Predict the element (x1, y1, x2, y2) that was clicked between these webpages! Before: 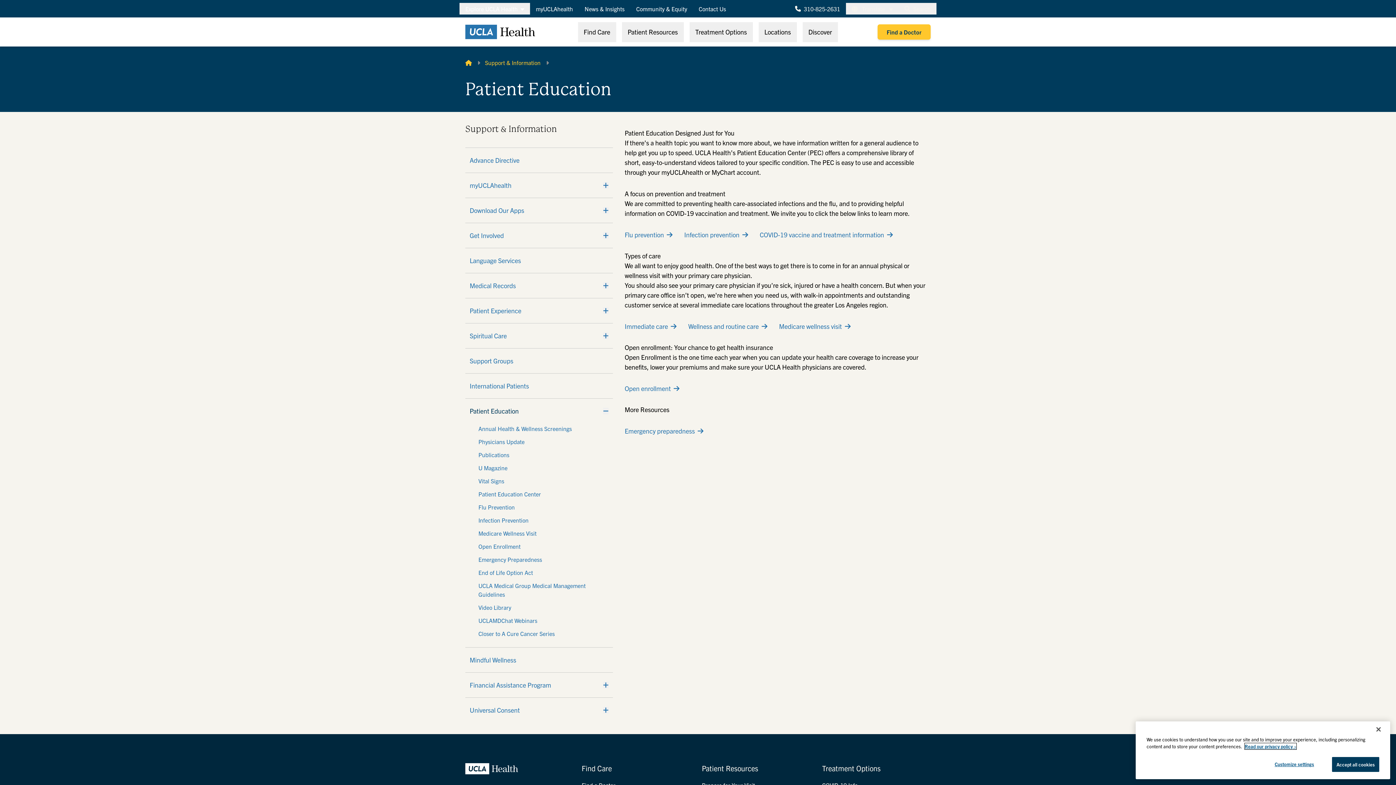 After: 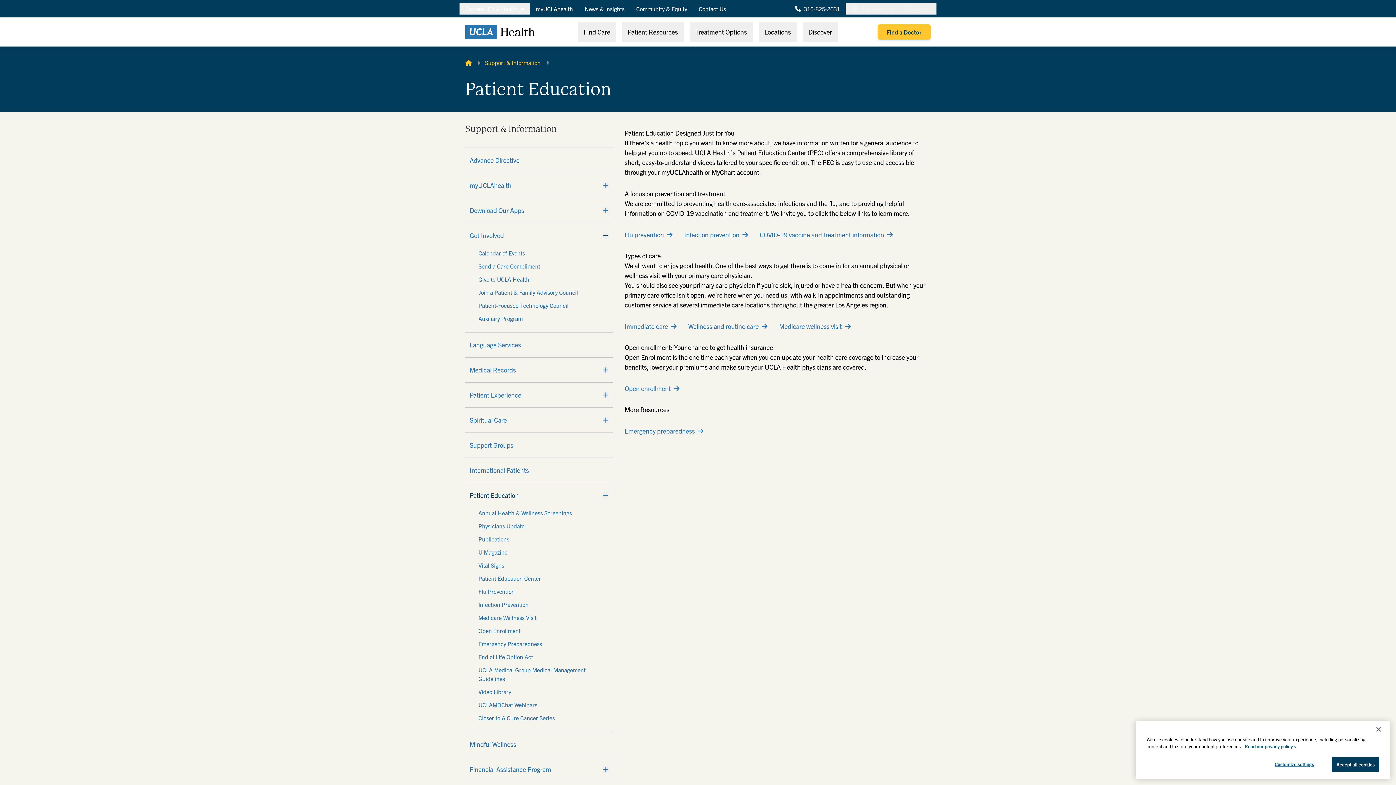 Action: bbox: (603, 232, 608, 239) label: Expand